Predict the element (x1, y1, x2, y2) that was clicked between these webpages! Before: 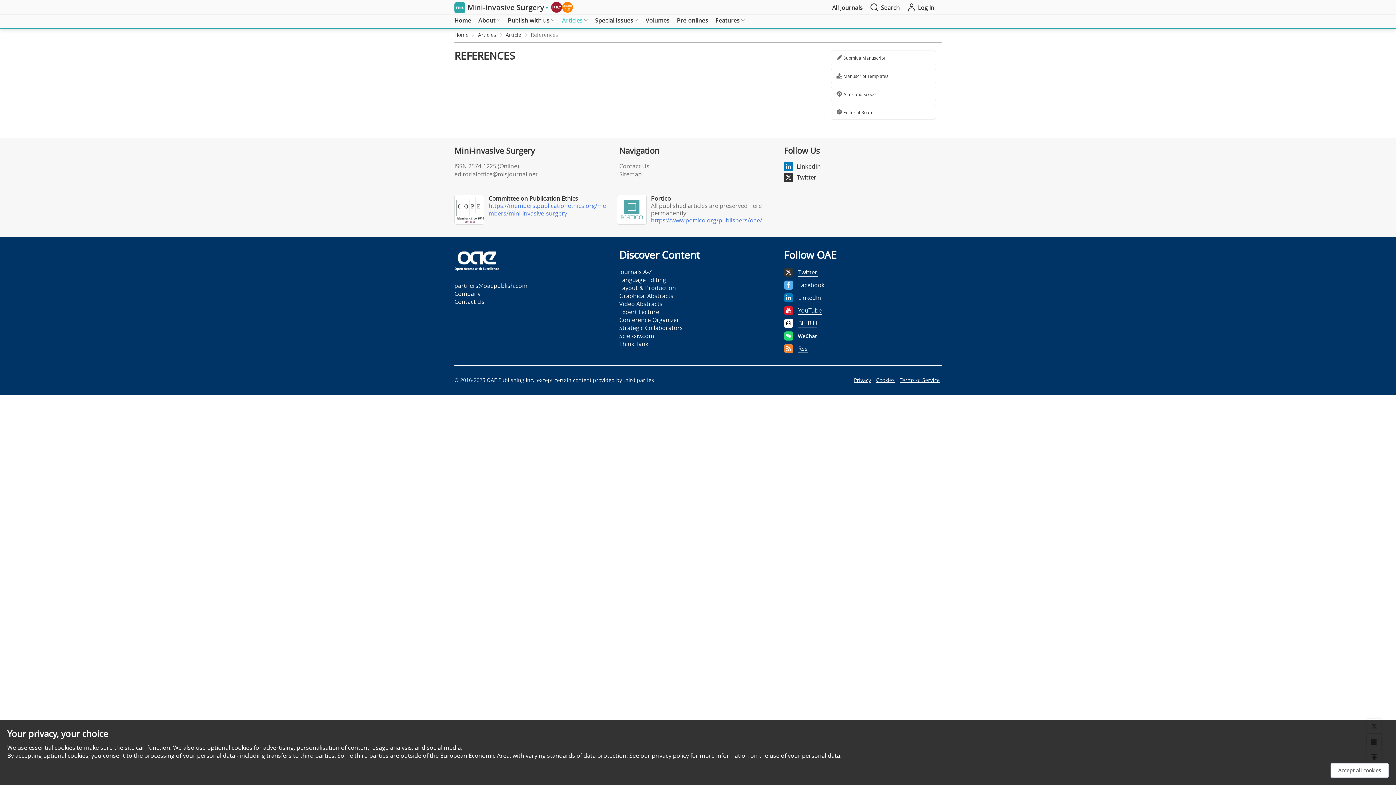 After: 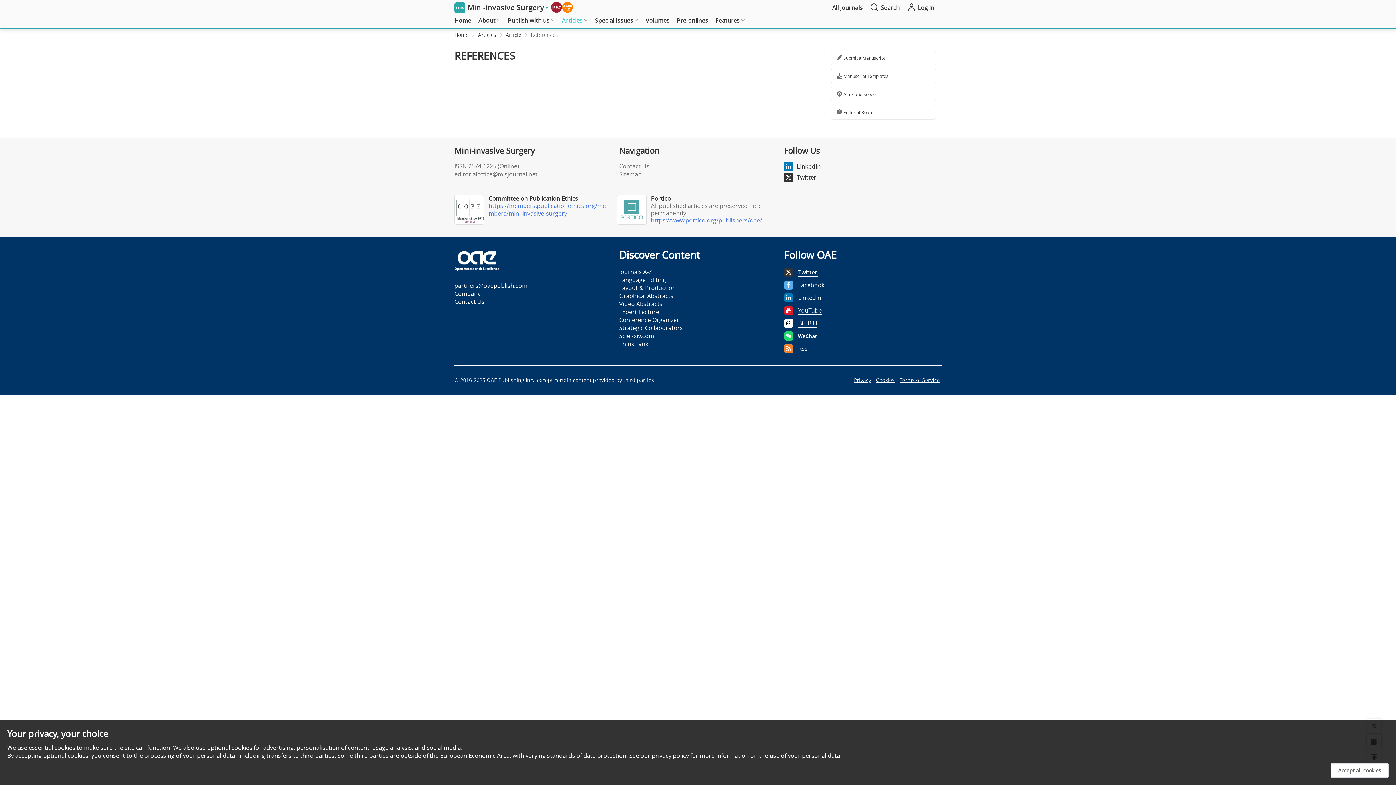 Action: label:  BiLiBiLi bbox: (784, 318, 817, 328)